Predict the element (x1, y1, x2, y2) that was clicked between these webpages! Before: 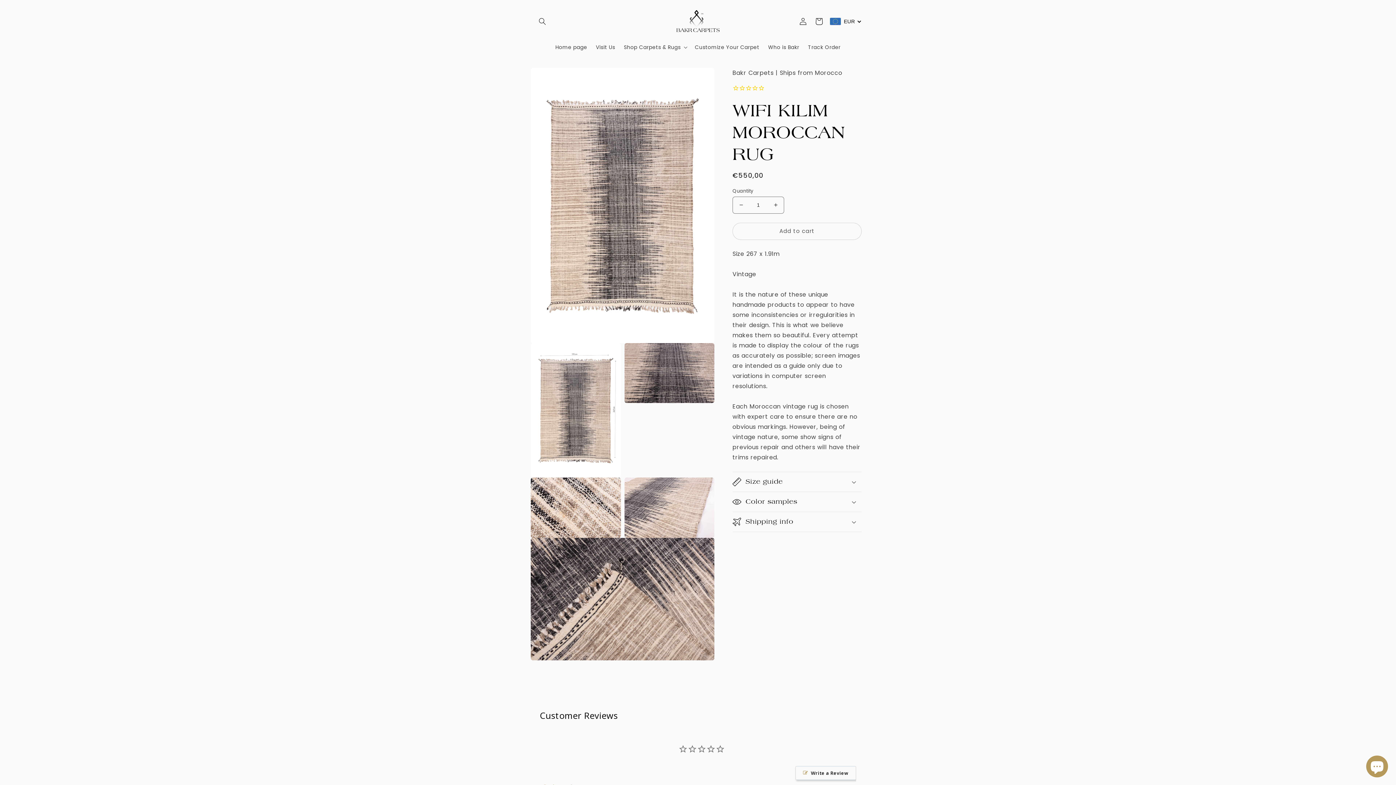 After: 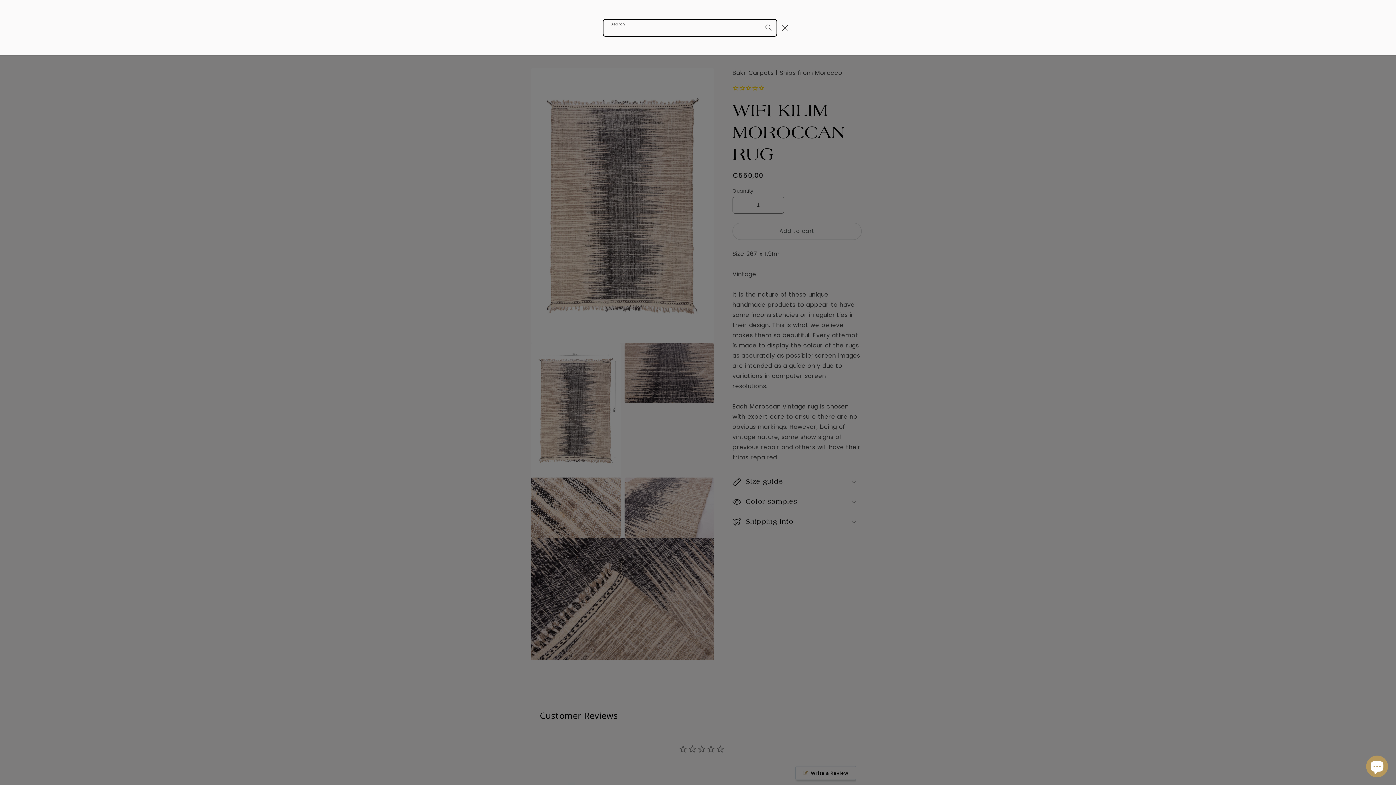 Action: bbox: (534, 13, 550, 29) label: Search